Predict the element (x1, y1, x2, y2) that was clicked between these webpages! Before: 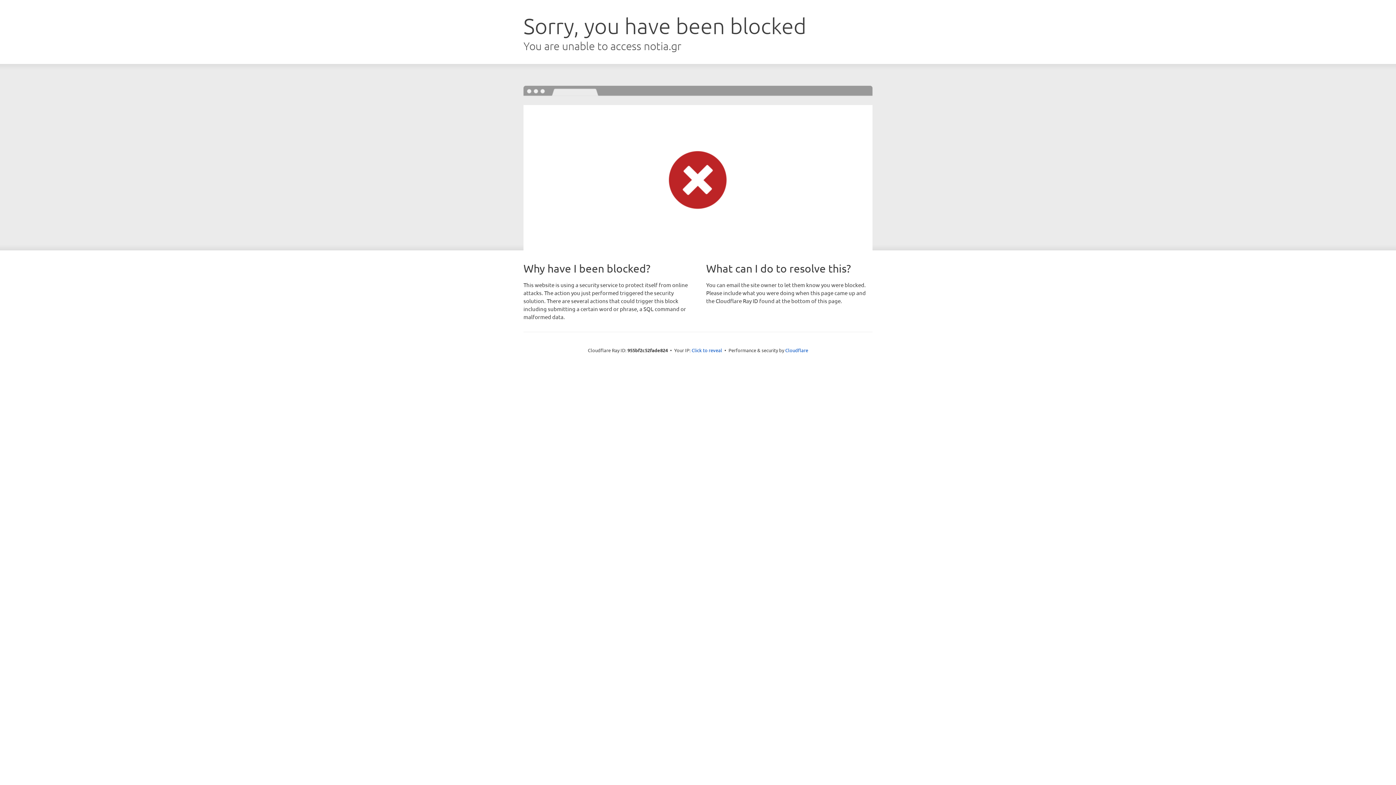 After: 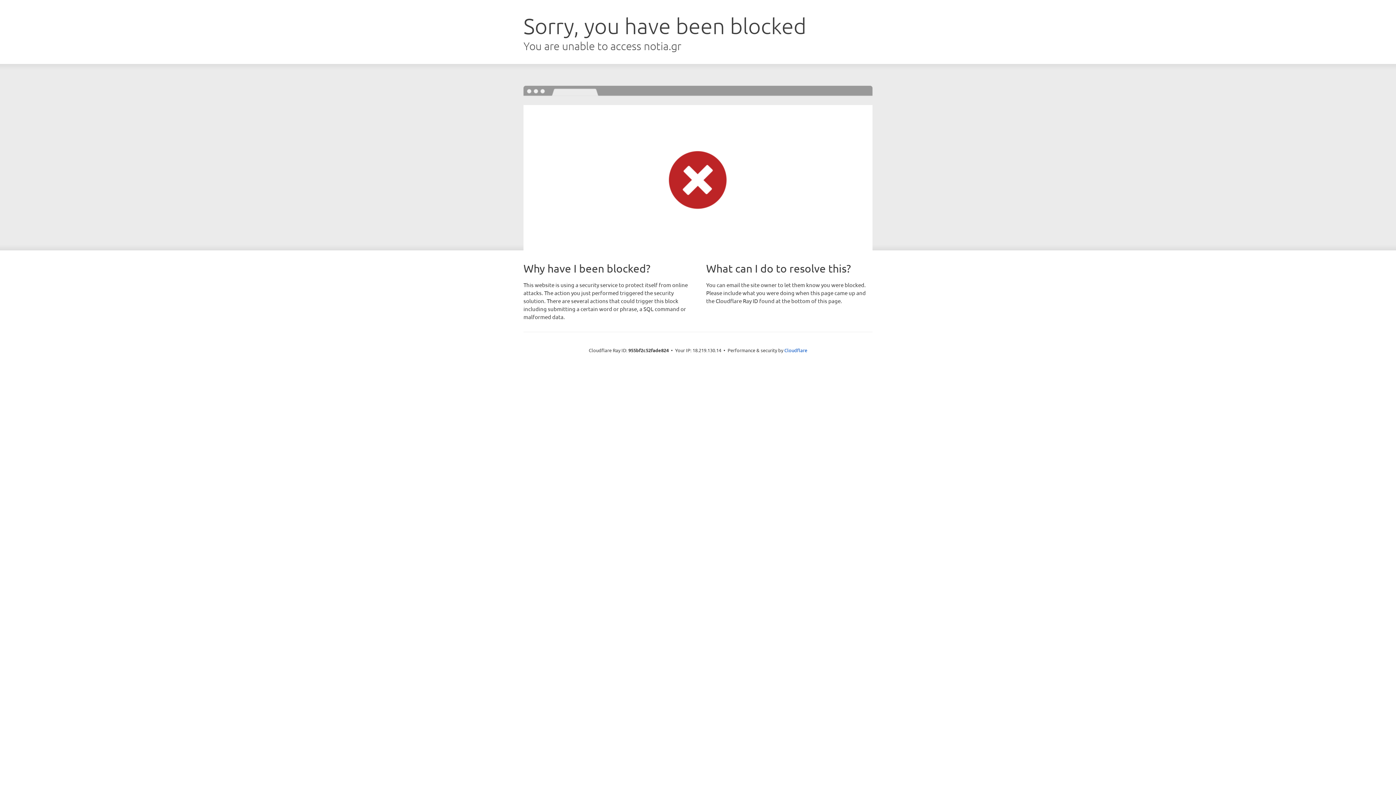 Action: label: Click to reveal bbox: (691, 346, 722, 353)